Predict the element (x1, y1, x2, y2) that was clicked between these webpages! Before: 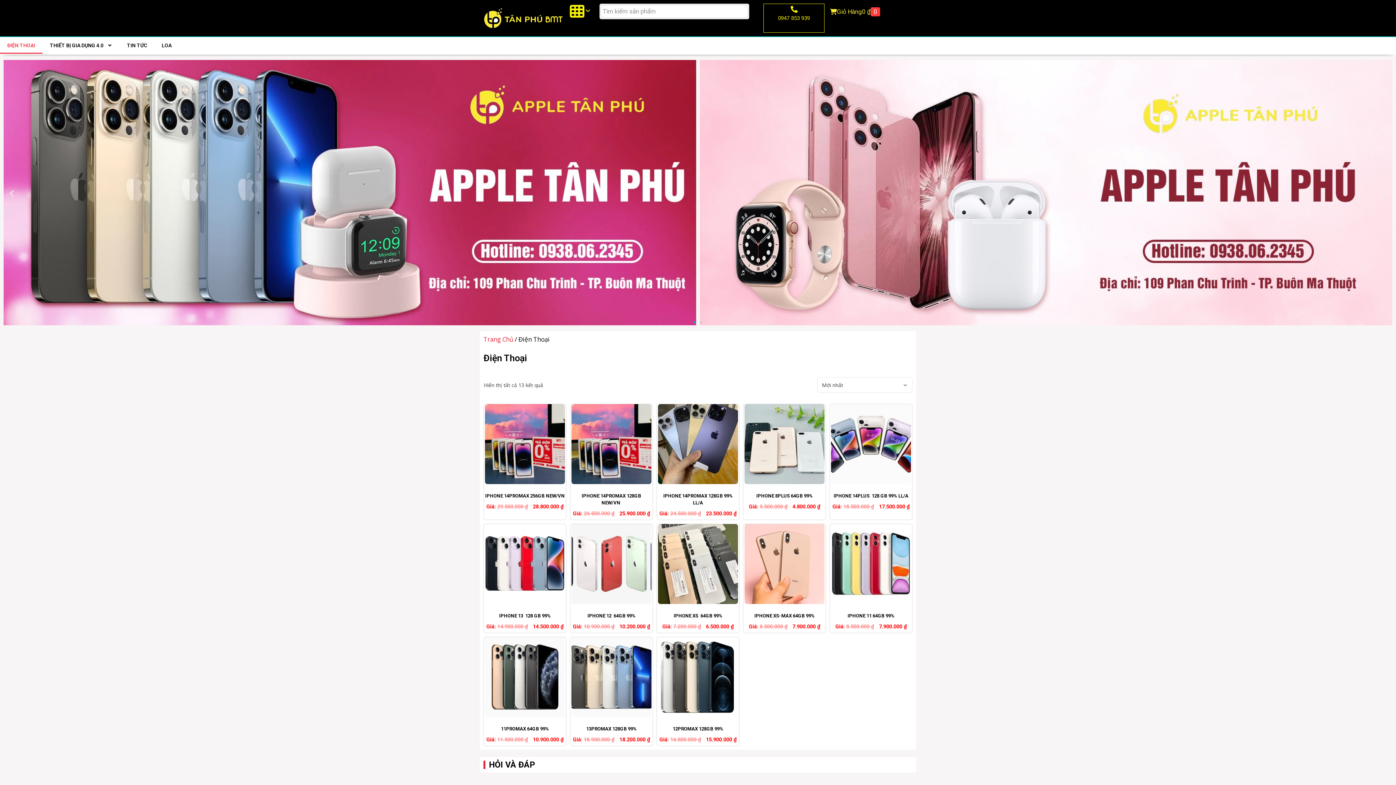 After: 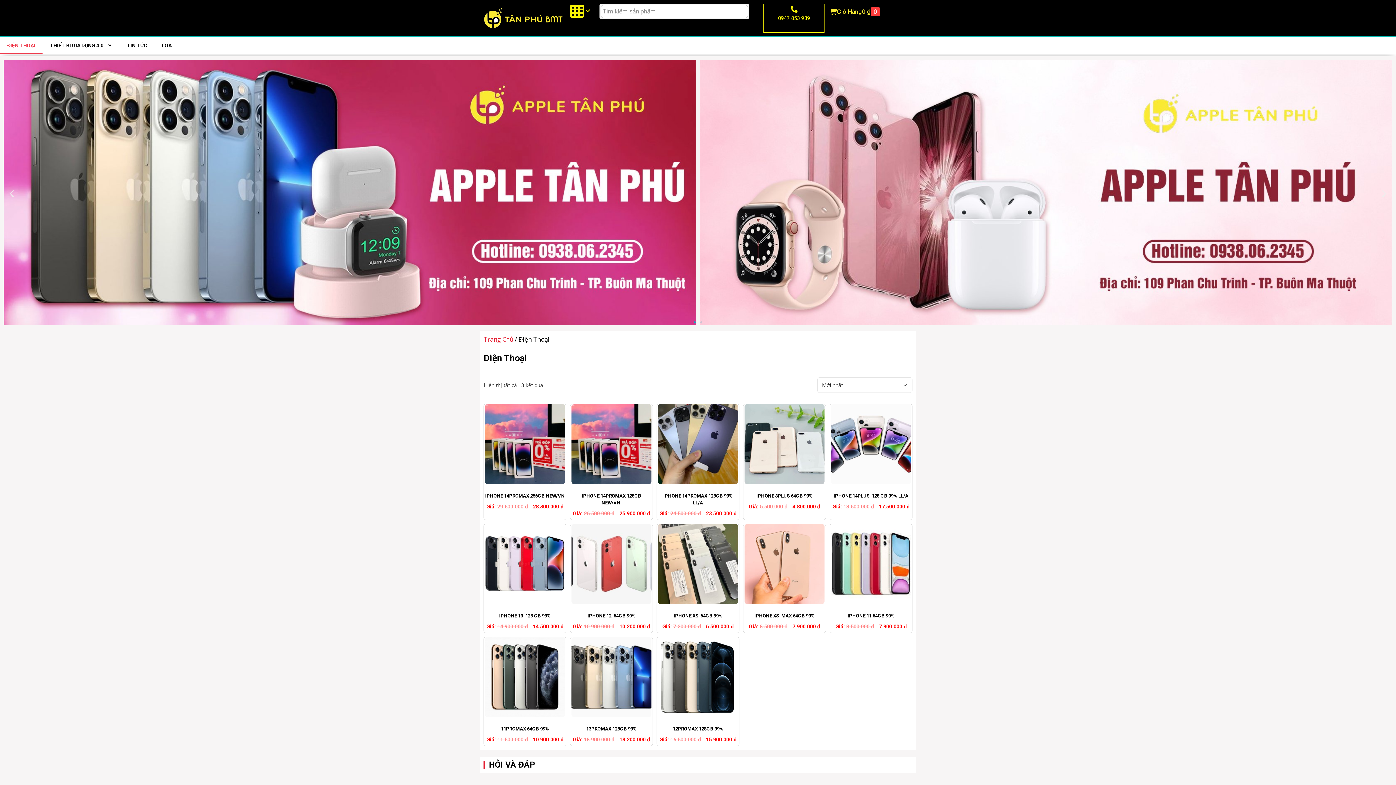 Action: bbox: (778, 14, 810, 21) label: 0947 853 939